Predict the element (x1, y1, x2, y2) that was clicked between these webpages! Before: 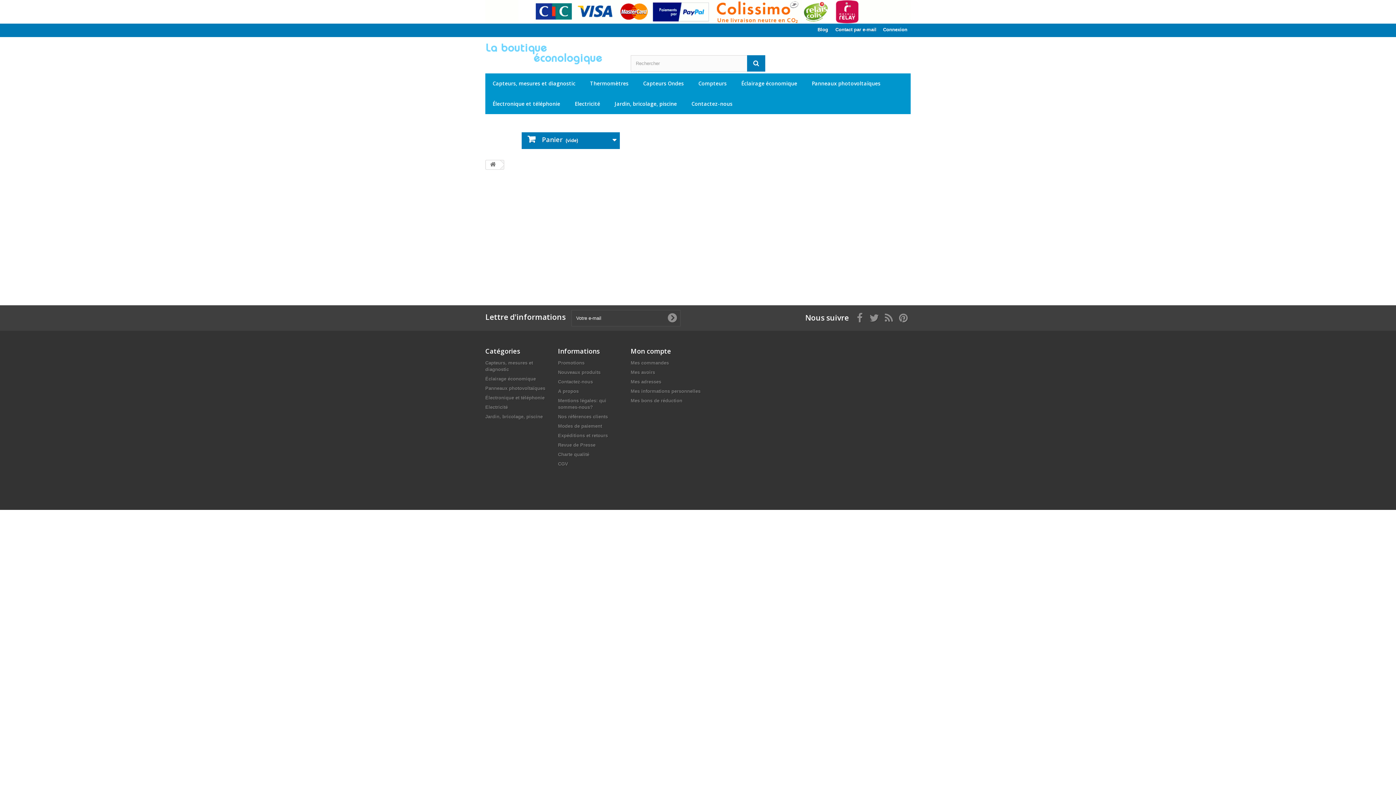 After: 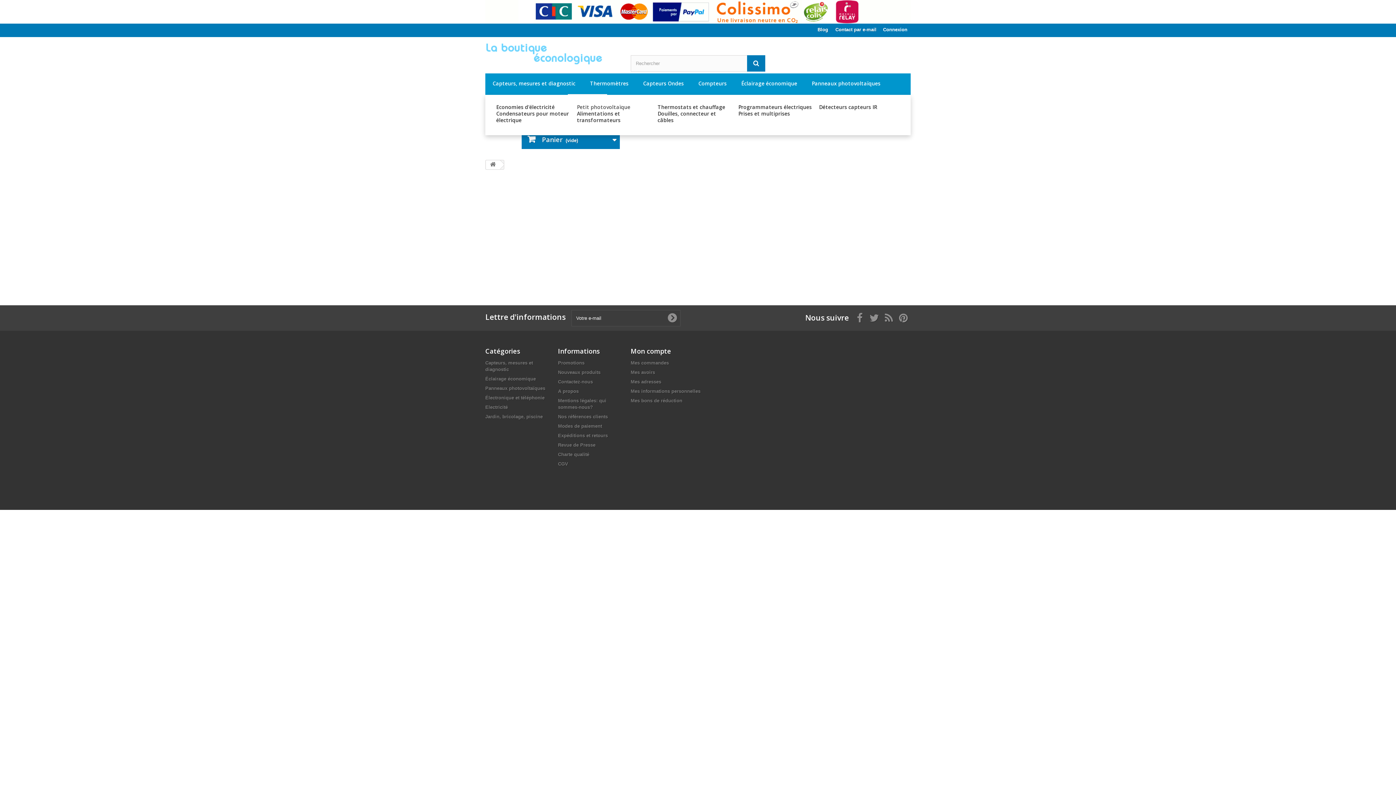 Action: bbox: (567, 93, 607, 114) label: Electricité